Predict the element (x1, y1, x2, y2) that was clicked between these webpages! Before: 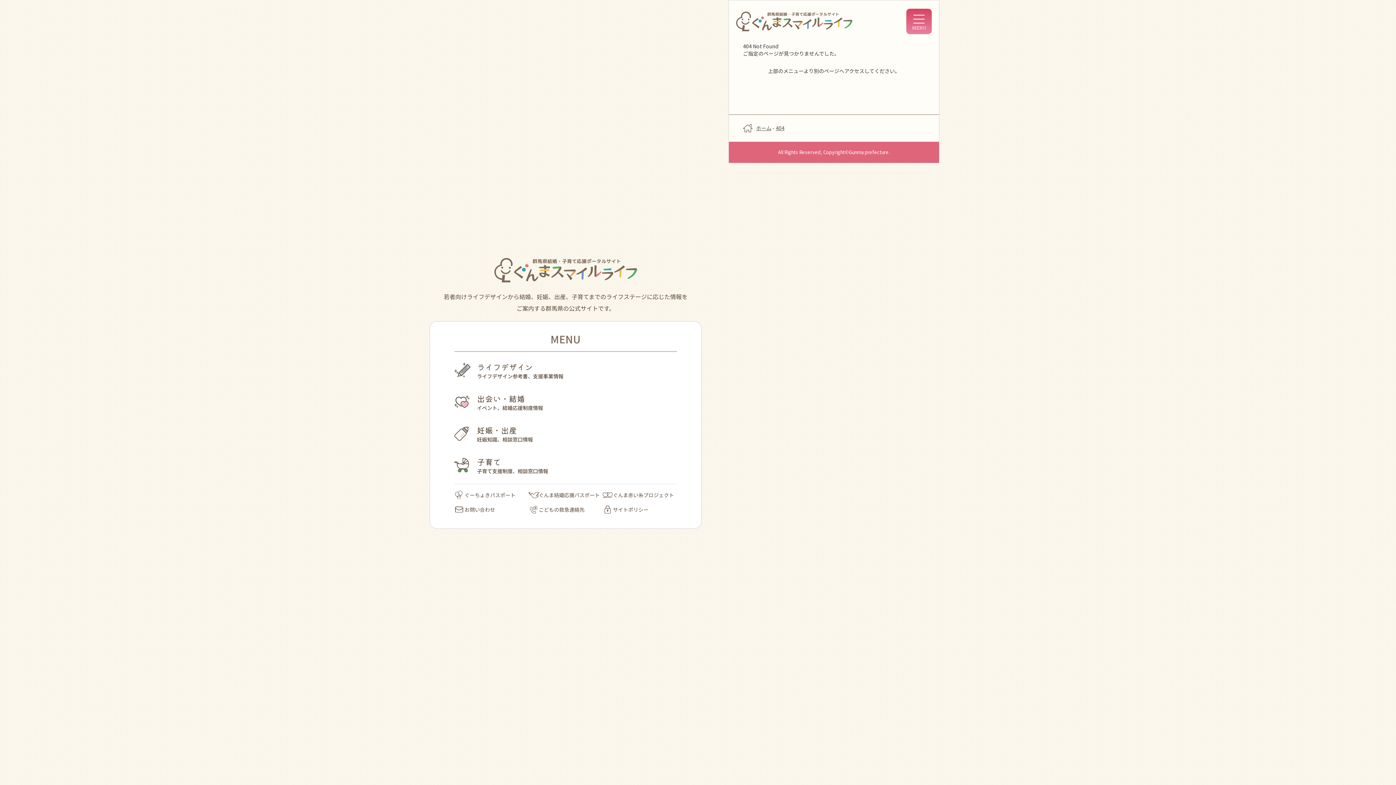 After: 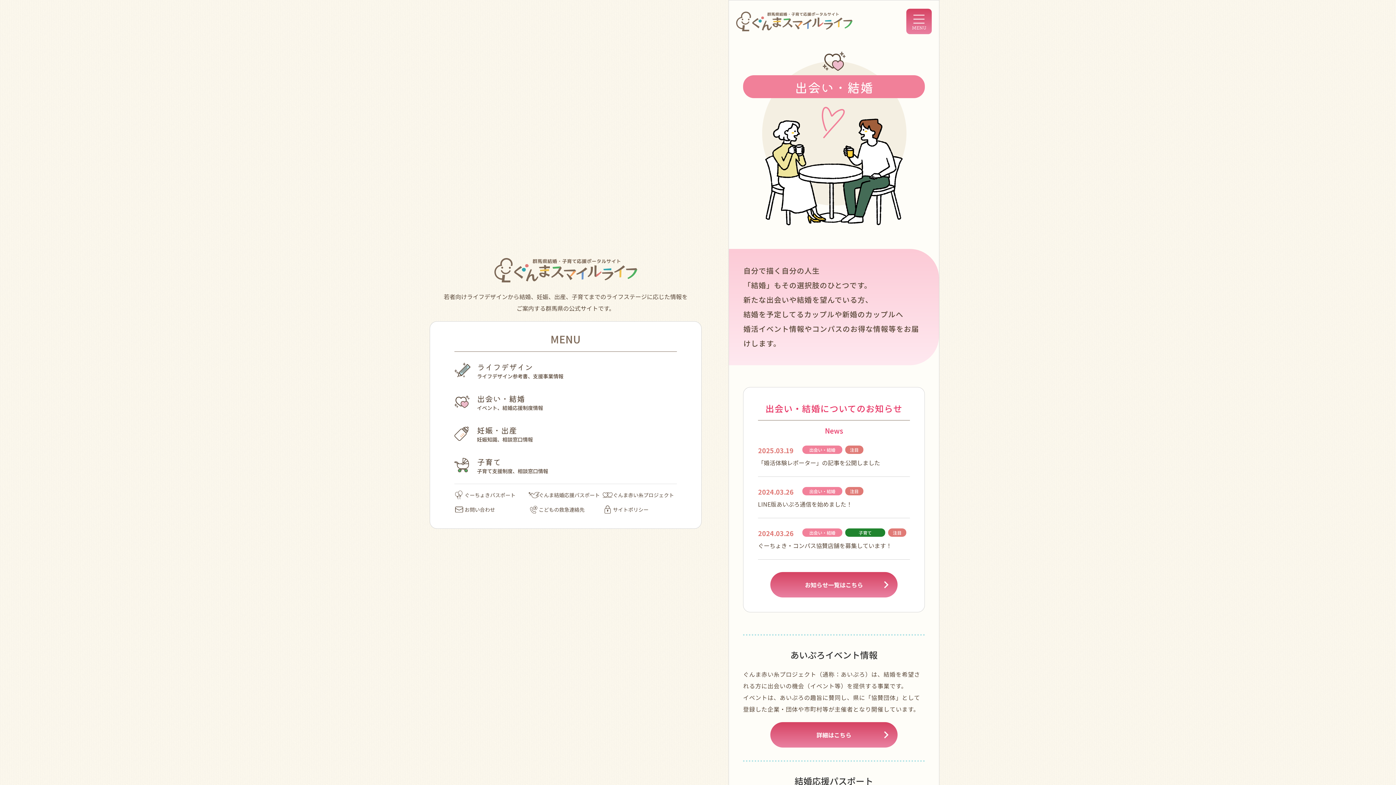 Action: label: 出会い・結婚

イベント、結婚応援制度情報 bbox: (454, 392, 677, 411)